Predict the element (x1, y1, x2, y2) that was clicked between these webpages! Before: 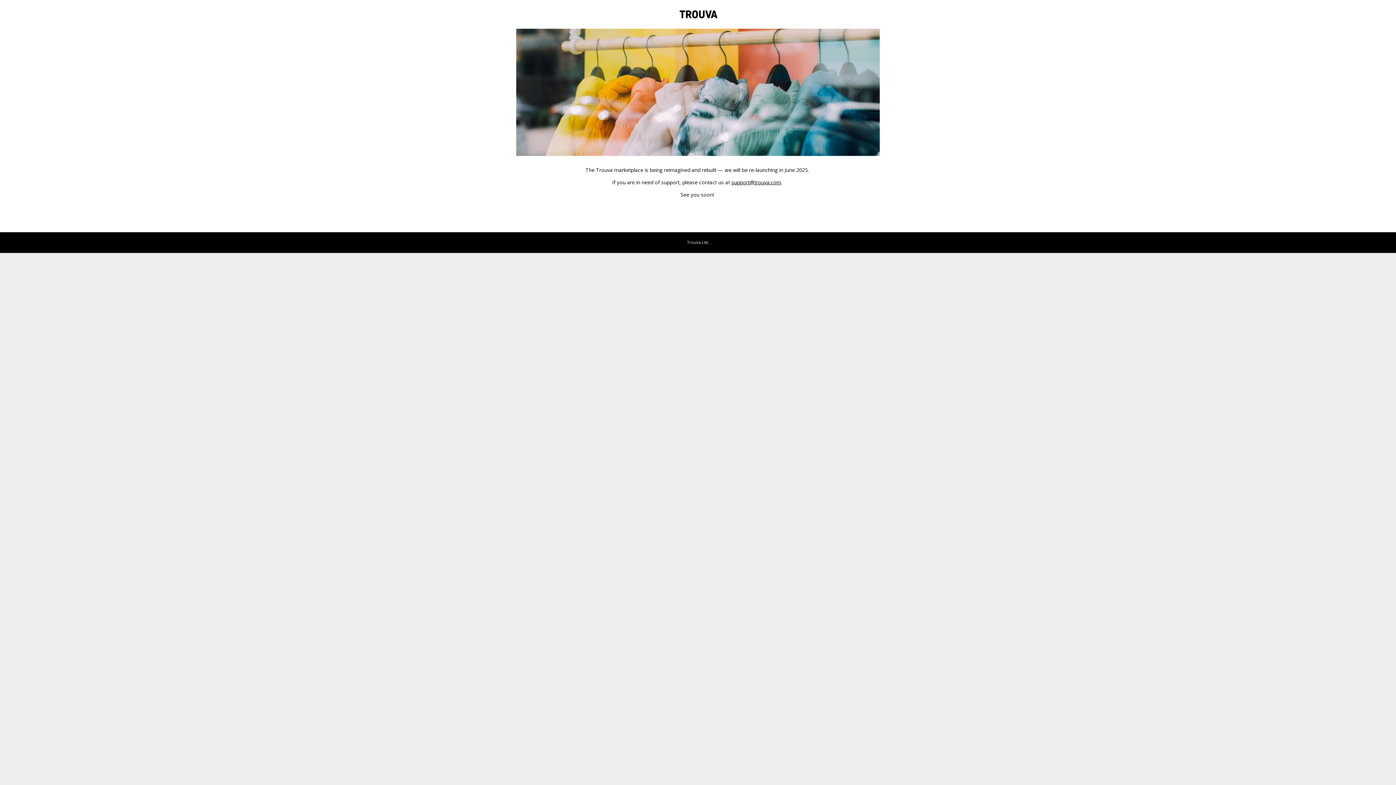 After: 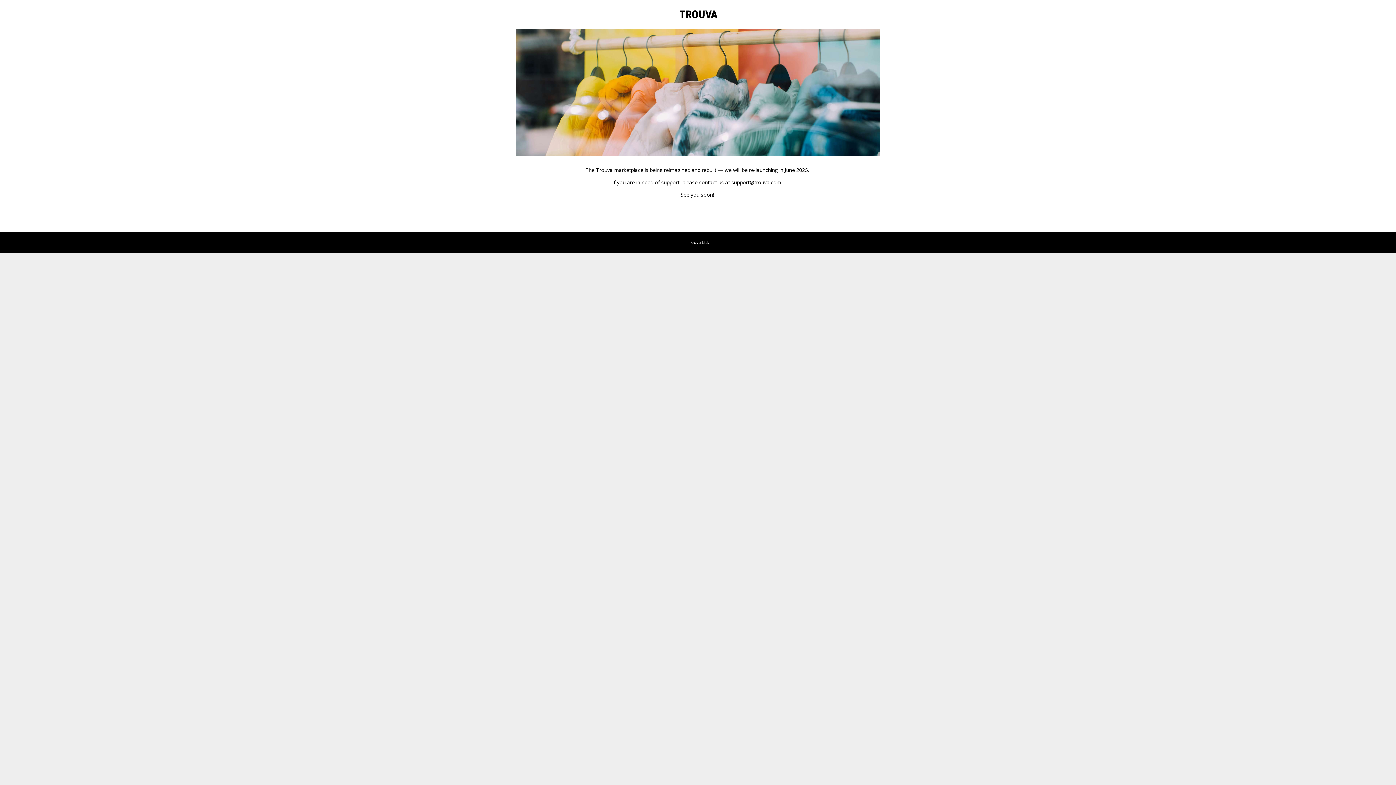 Action: label: support@trouva.com bbox: (731, 178, 781, 185)